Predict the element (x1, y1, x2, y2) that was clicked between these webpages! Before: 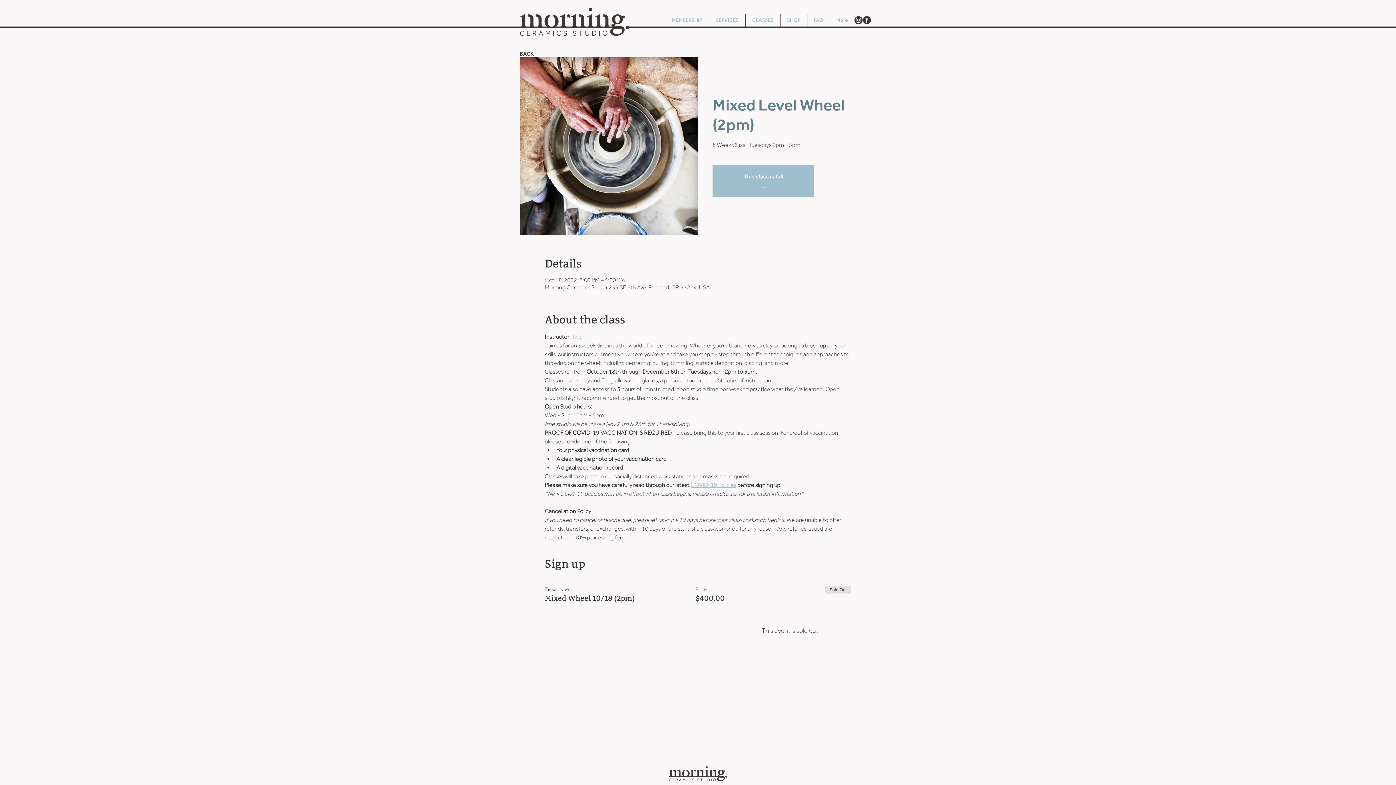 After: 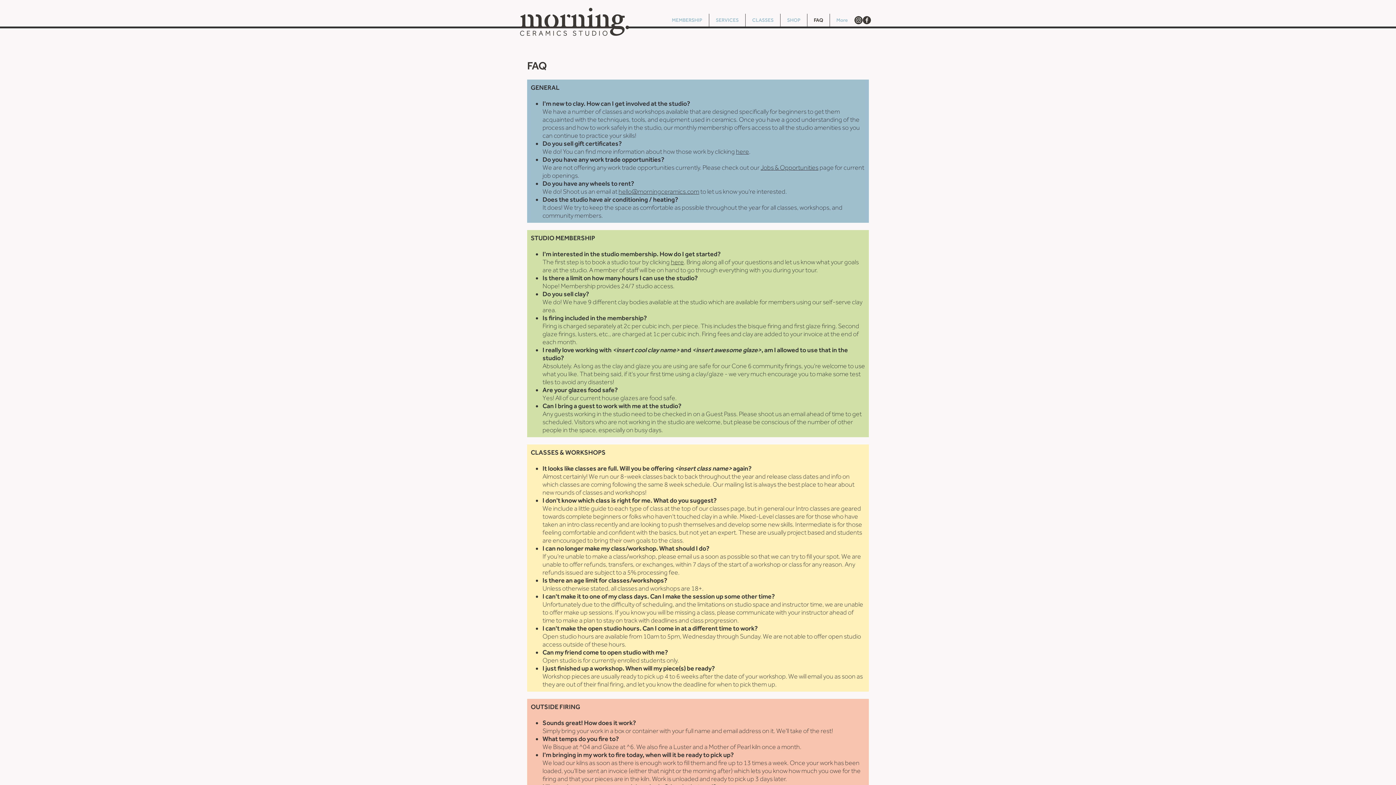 Action: label: FAQ bbox: (807, 13, 829, 26)